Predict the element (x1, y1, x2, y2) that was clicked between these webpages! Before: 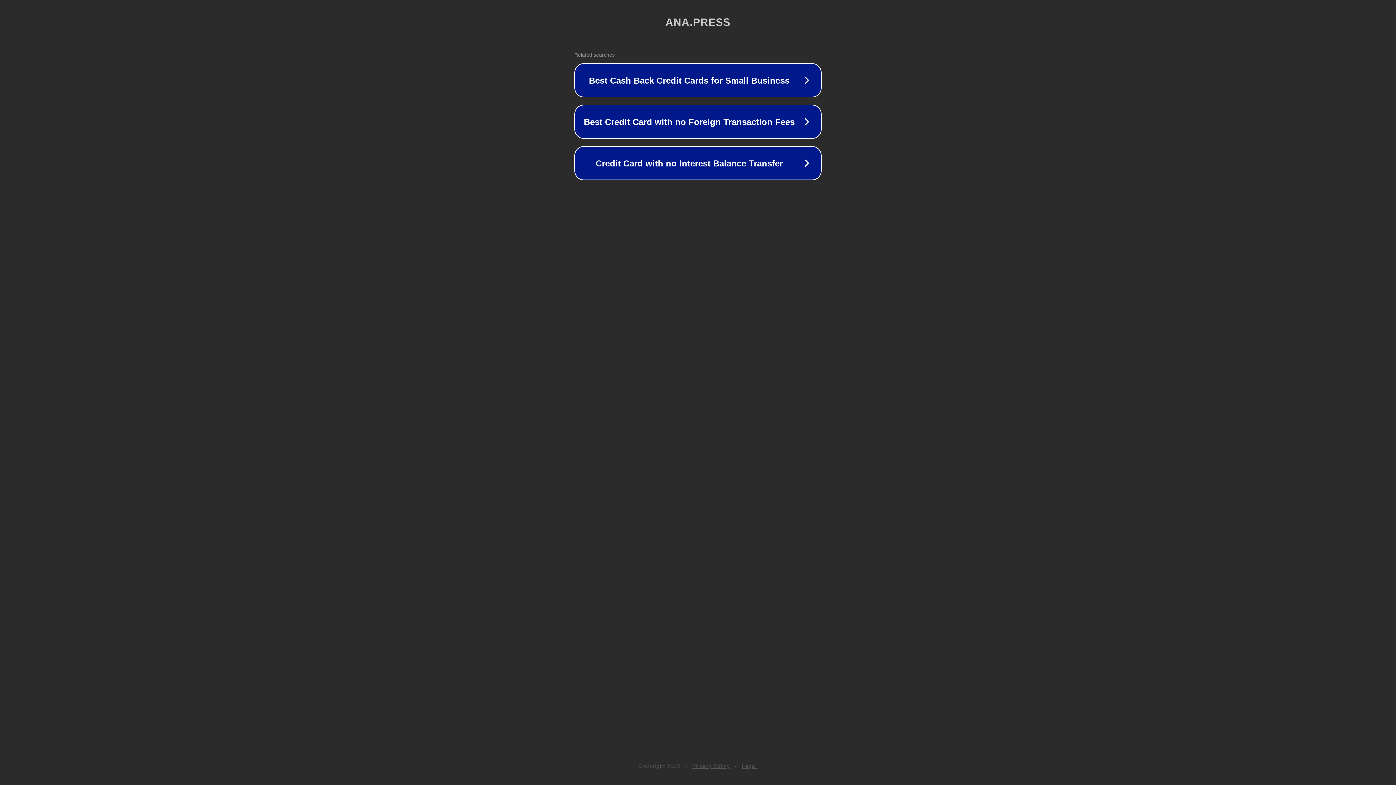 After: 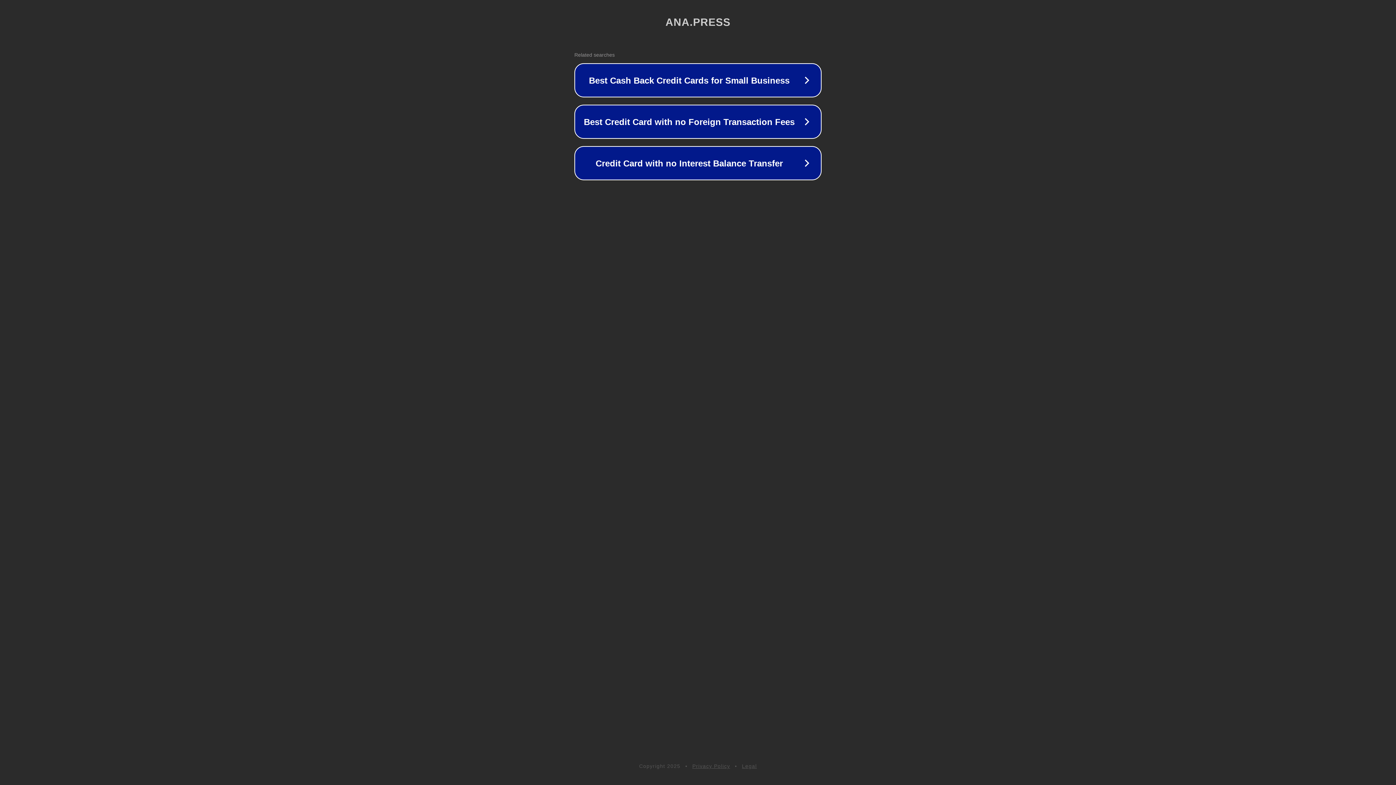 Action: label: Legal bbox: (742, 763, 757, 769)